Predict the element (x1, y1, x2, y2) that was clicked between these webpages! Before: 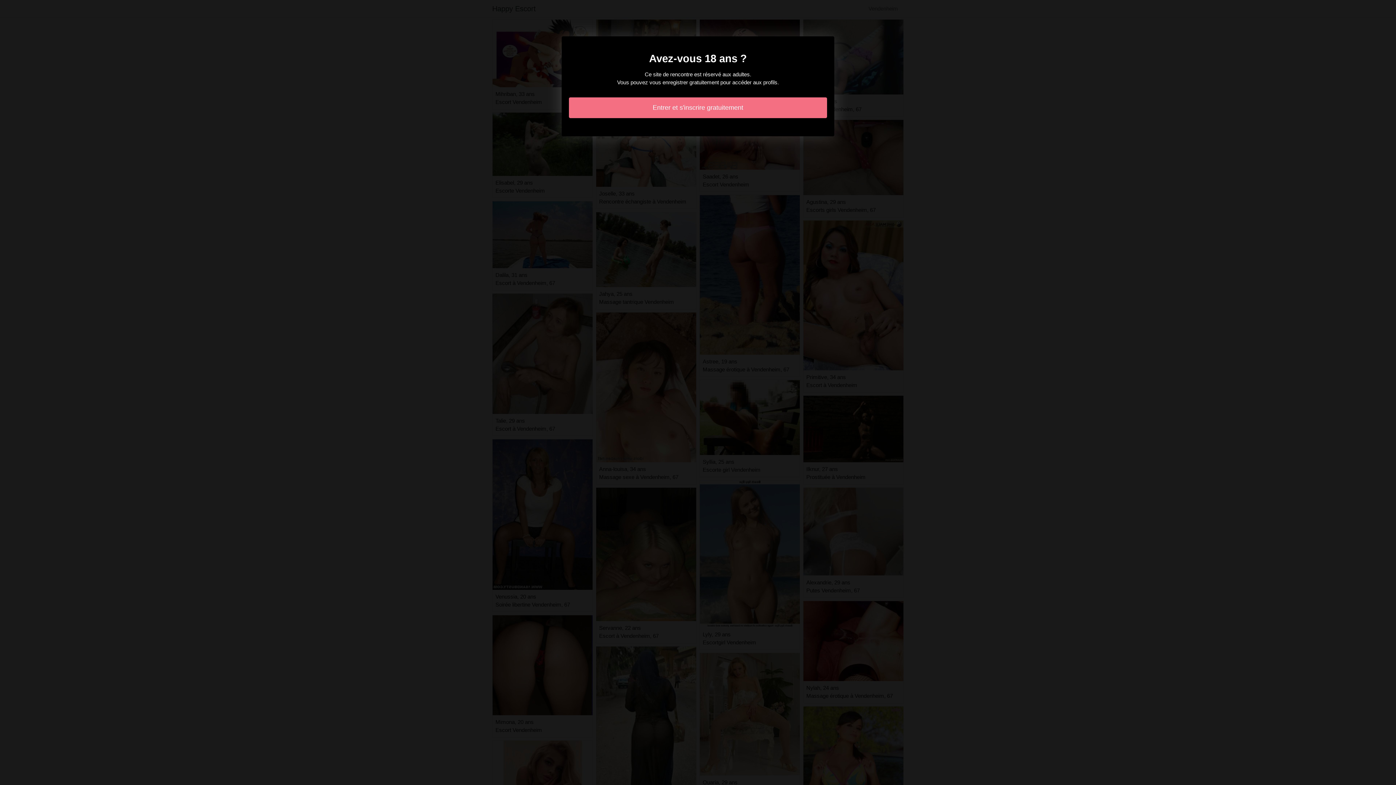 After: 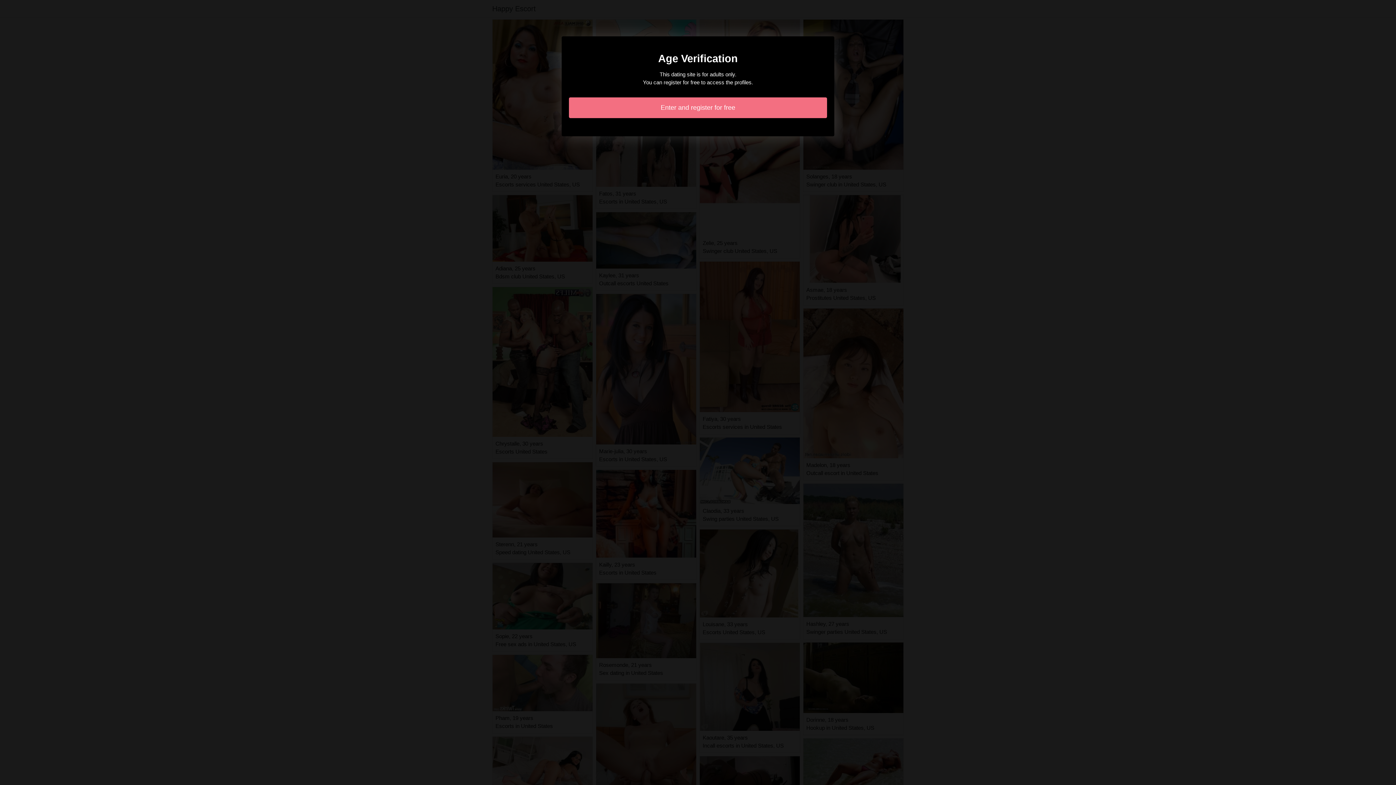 Action: label: Entrer et s'inscrire gratuitement bbox: (569, 97, 827, 118)